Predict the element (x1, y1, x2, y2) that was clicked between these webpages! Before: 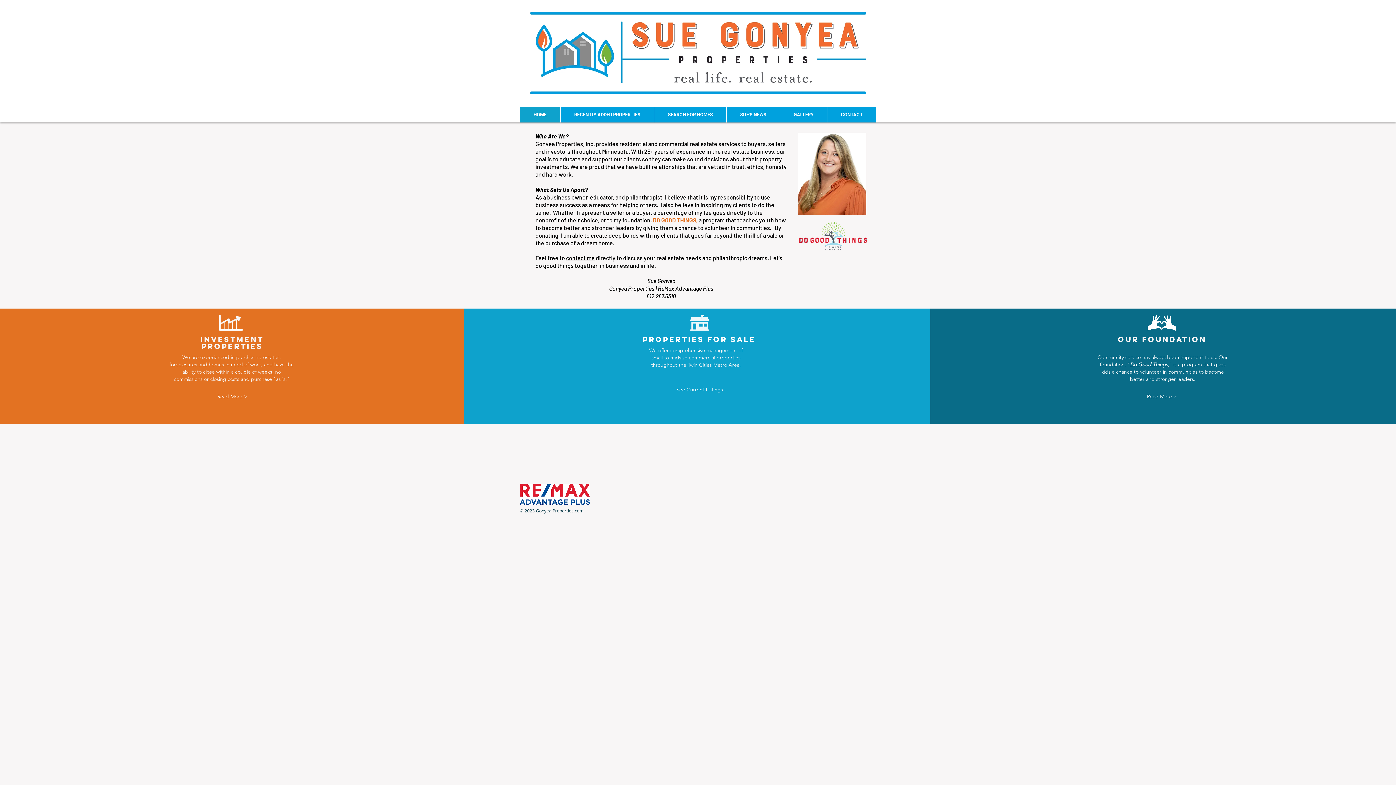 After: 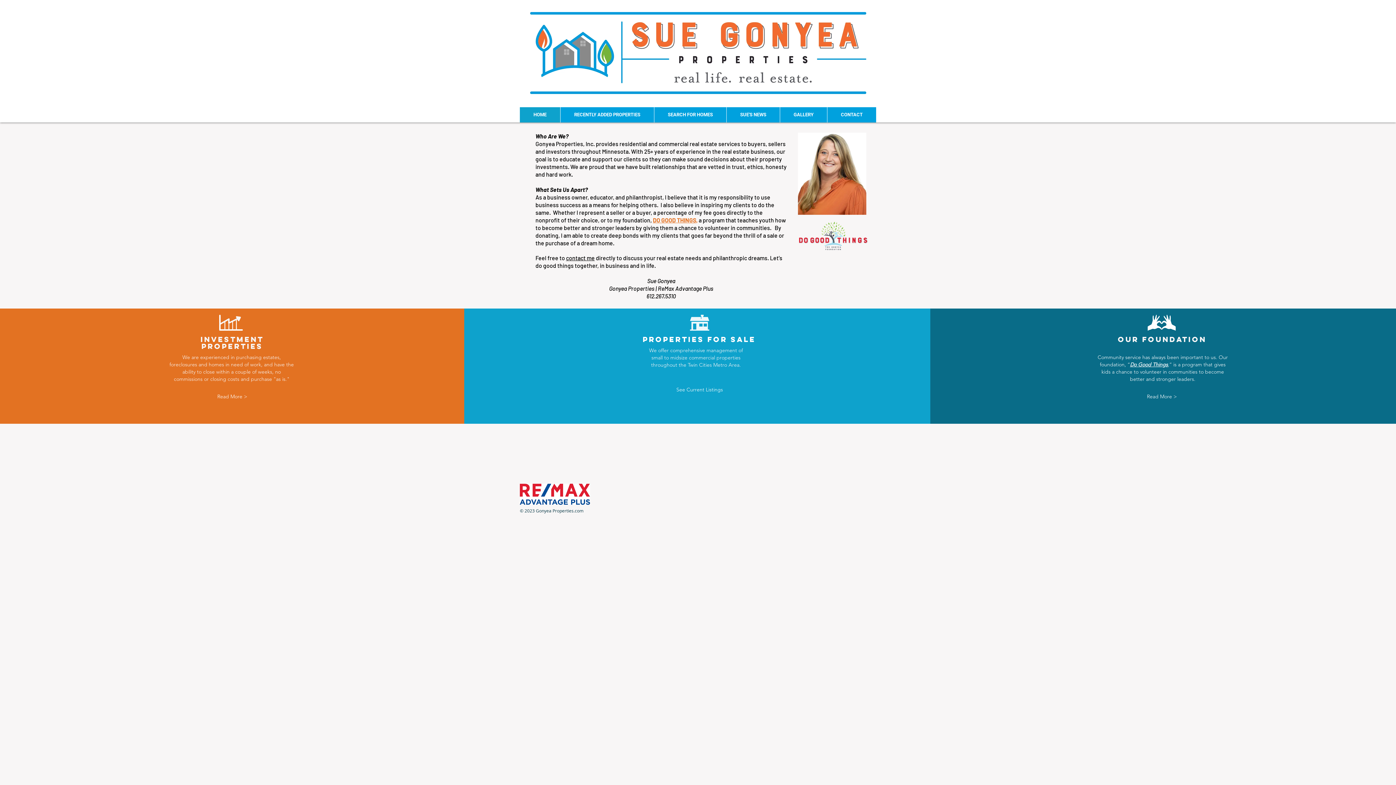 Action: bbox: (520, 107, 560, 122) label: HOME